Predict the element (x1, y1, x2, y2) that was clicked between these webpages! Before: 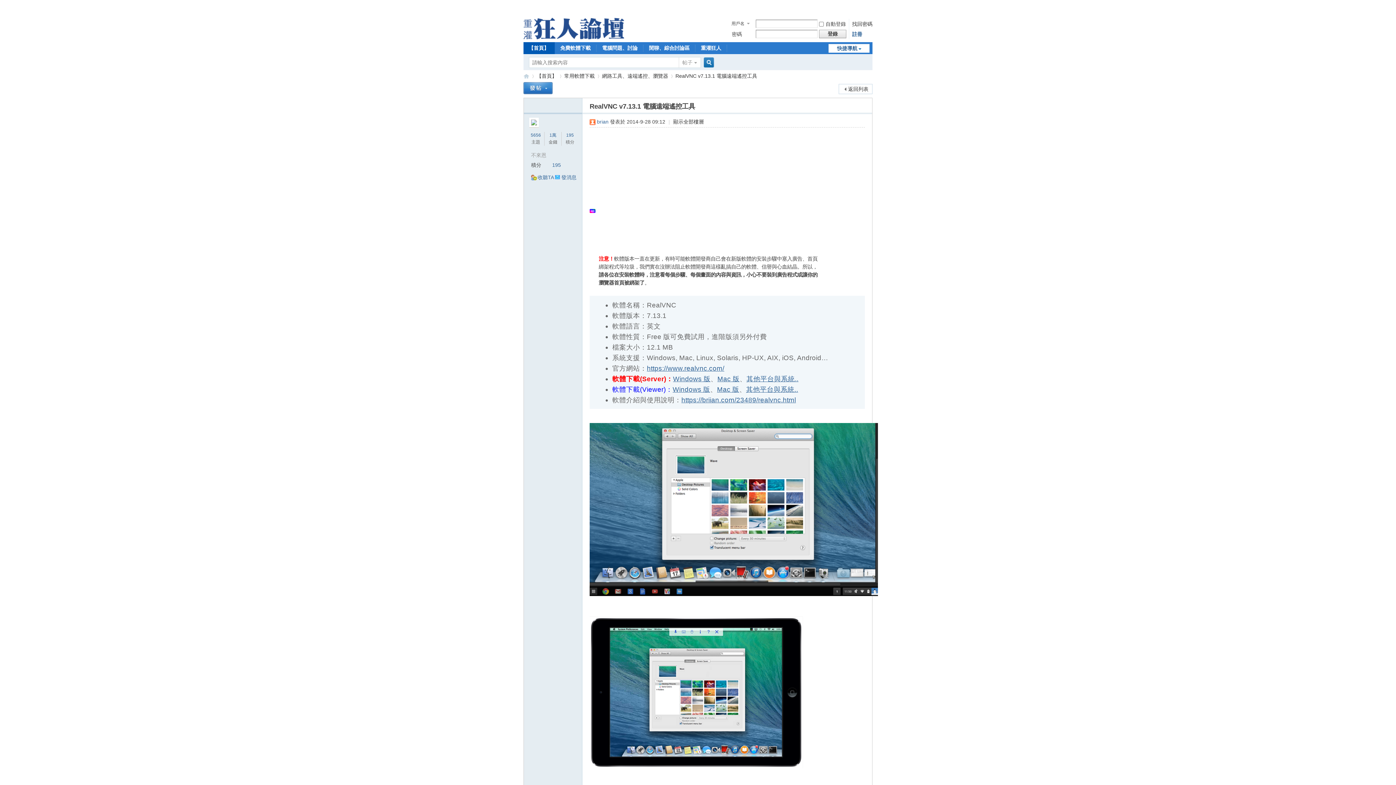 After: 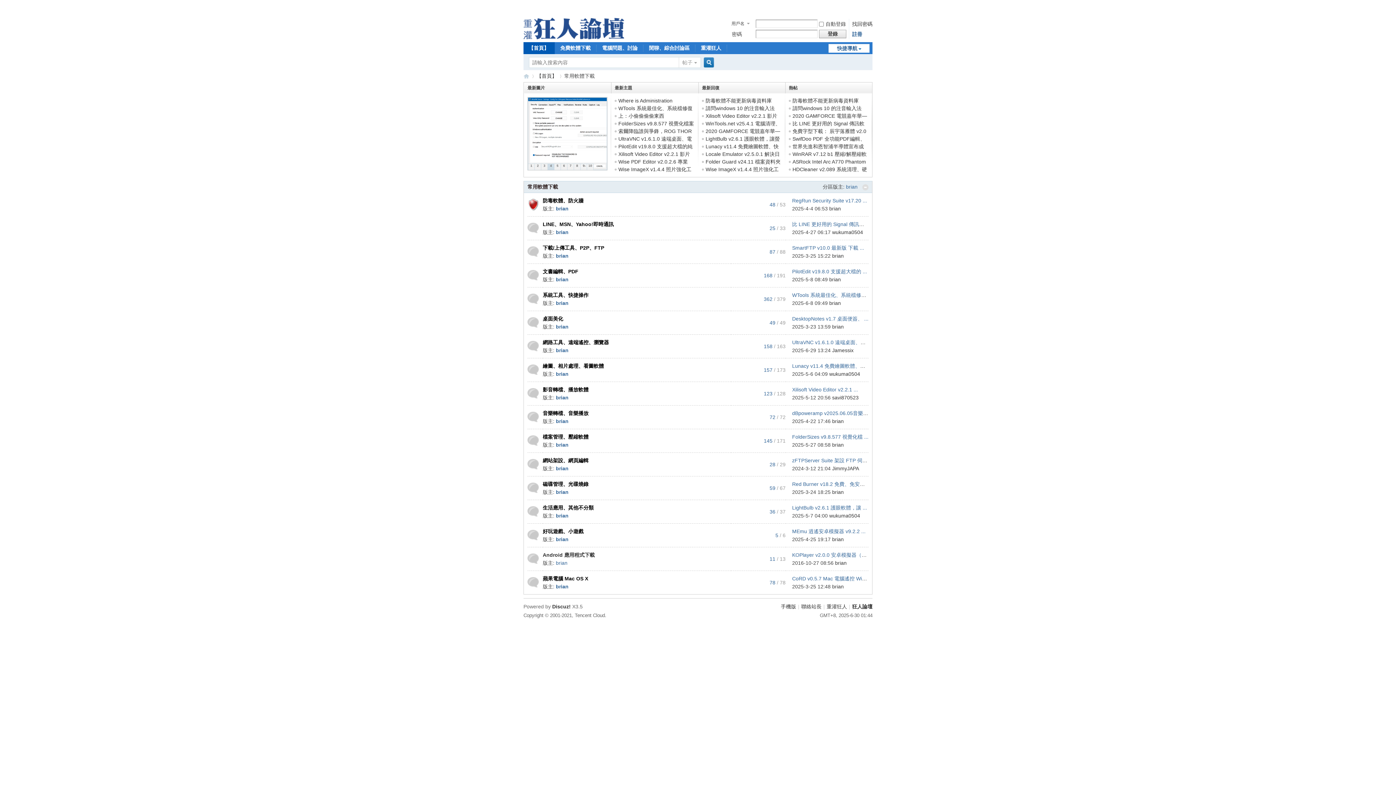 Action: bbox: (564, 70, 594, 81) label: 常用軟體下載